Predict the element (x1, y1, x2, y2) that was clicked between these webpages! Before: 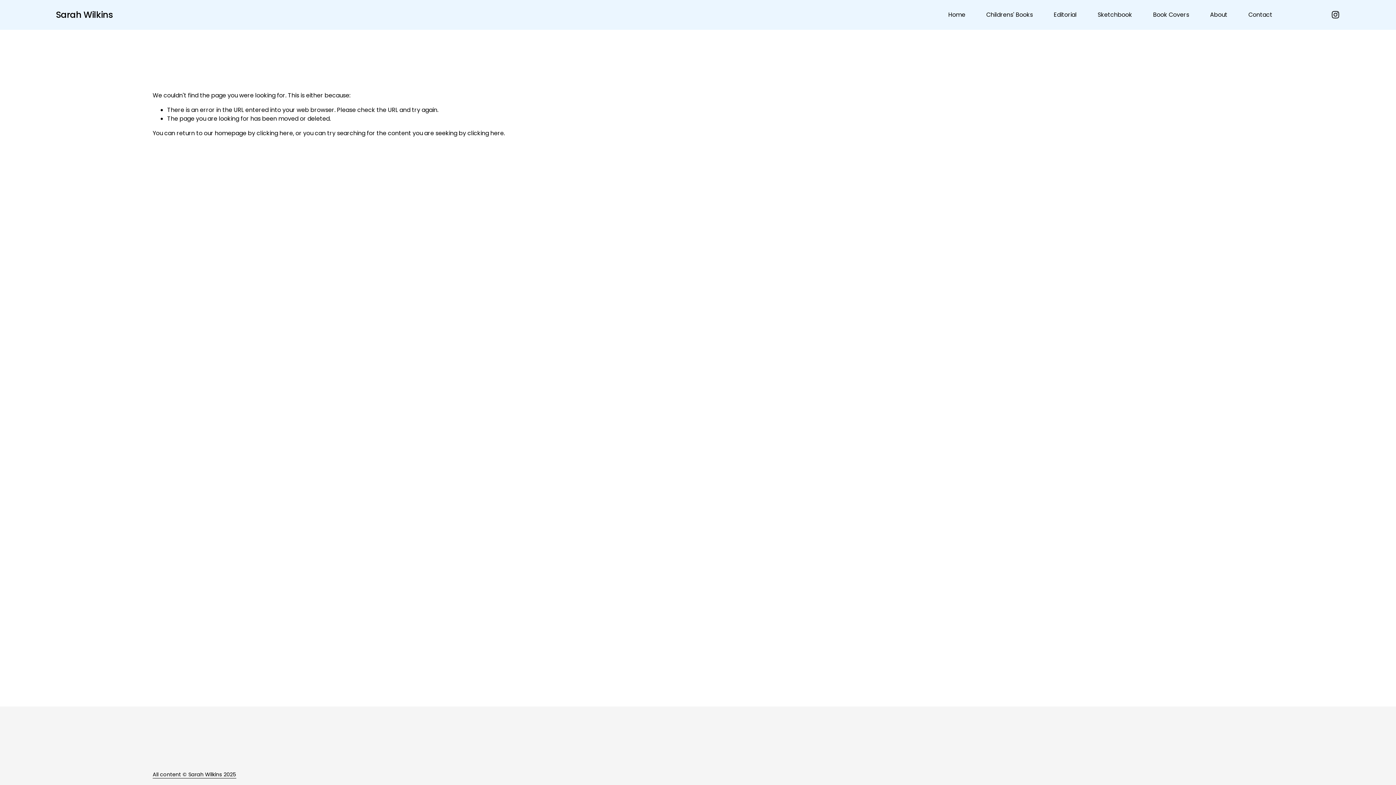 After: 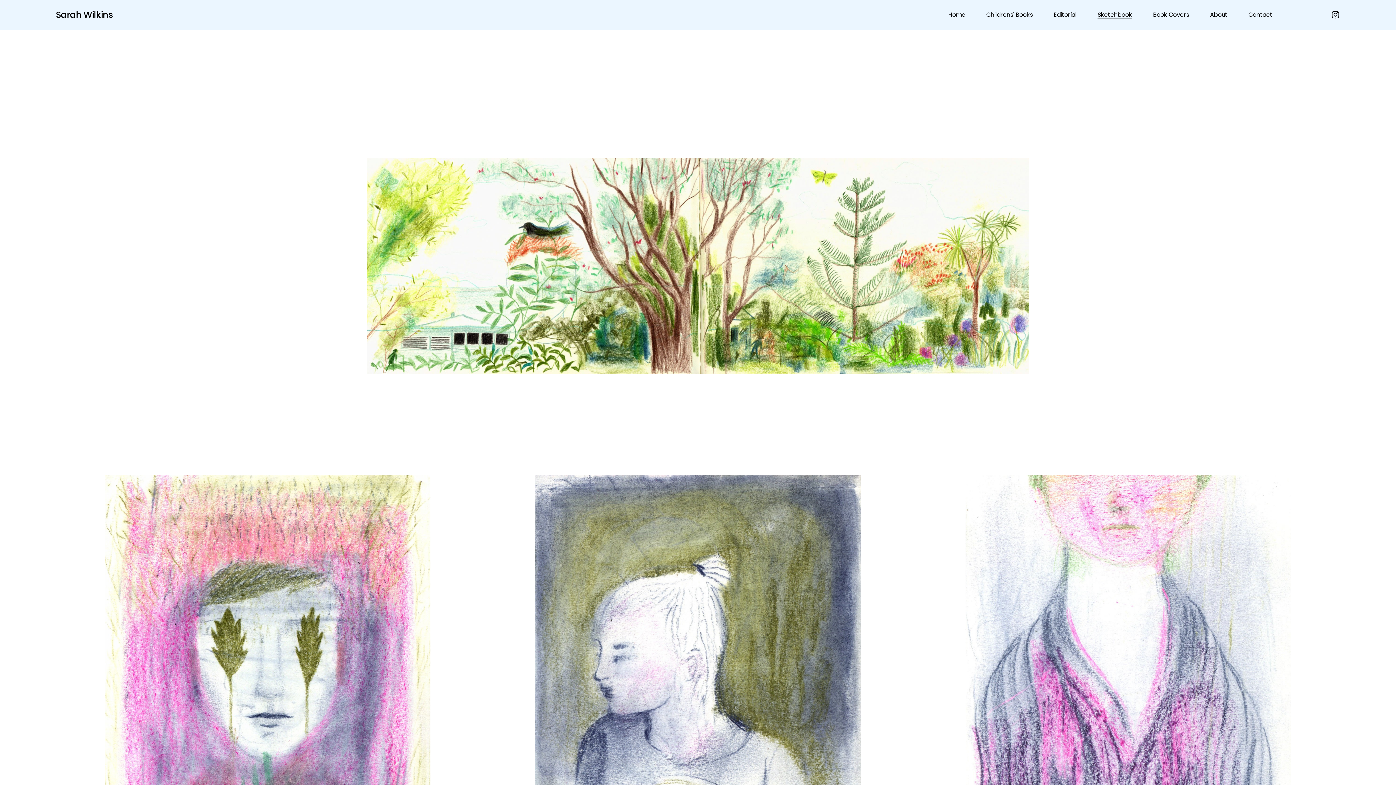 Action: label: Sketchbook bbox: (1097, 9, 1132, 19)